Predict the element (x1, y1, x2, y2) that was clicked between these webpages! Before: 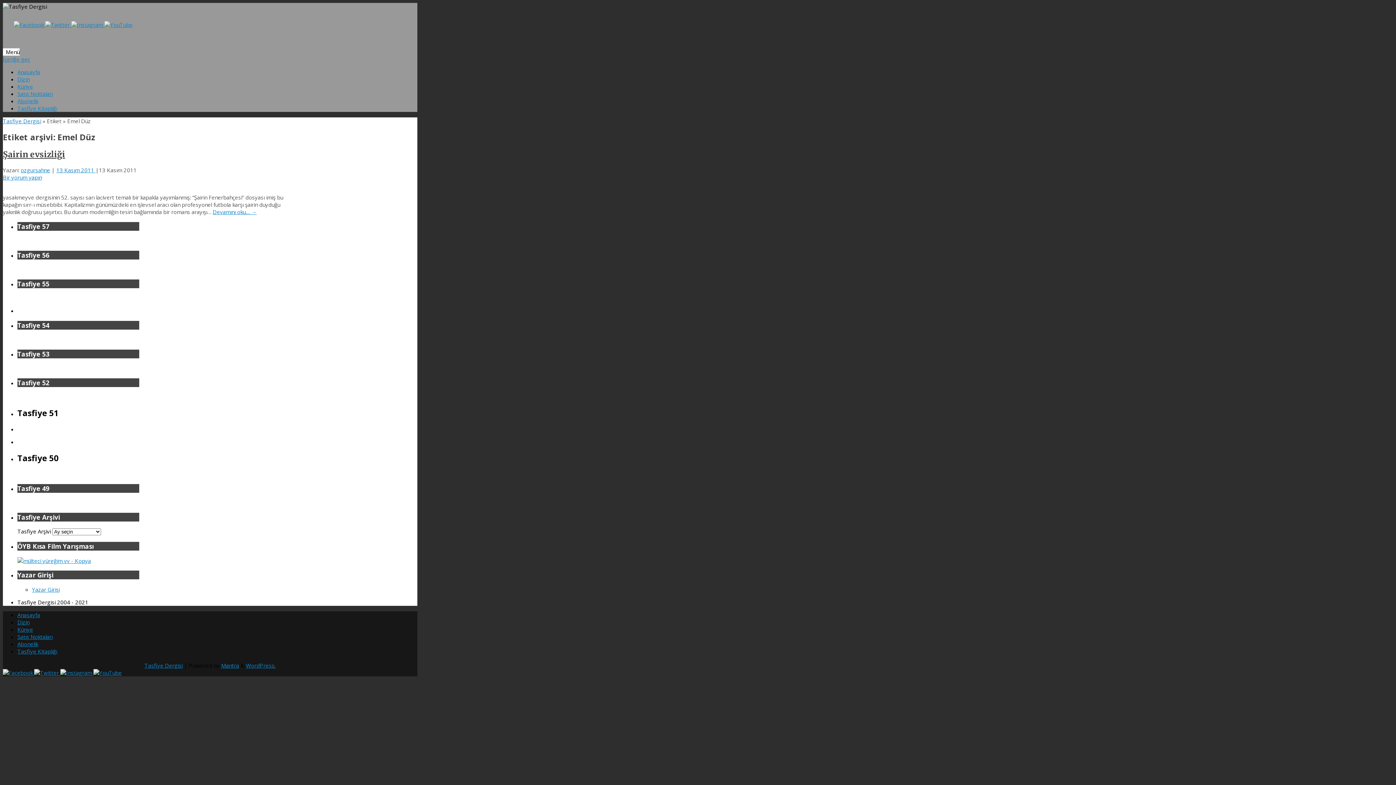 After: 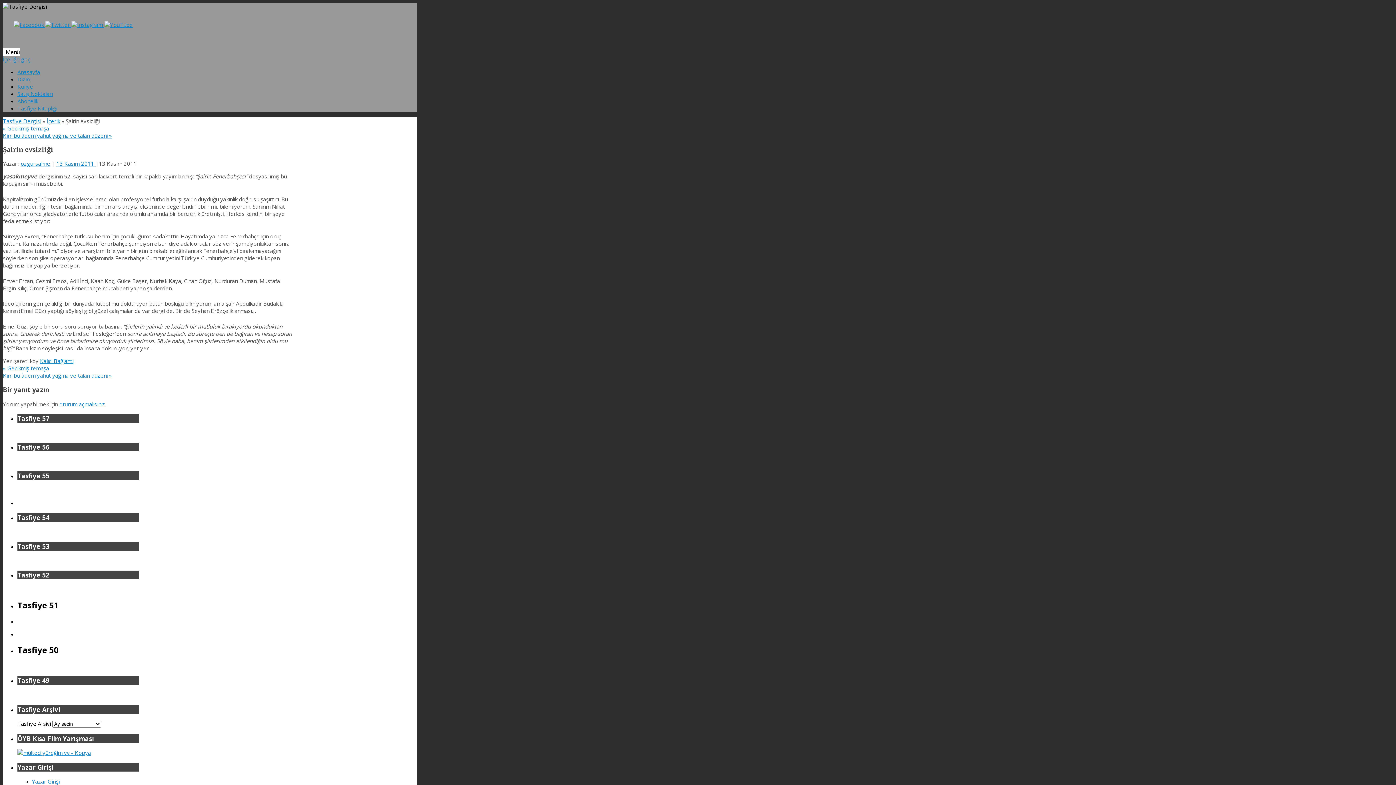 Action: label: Devamını oku… → bbox: (212, 208, 256, 215)